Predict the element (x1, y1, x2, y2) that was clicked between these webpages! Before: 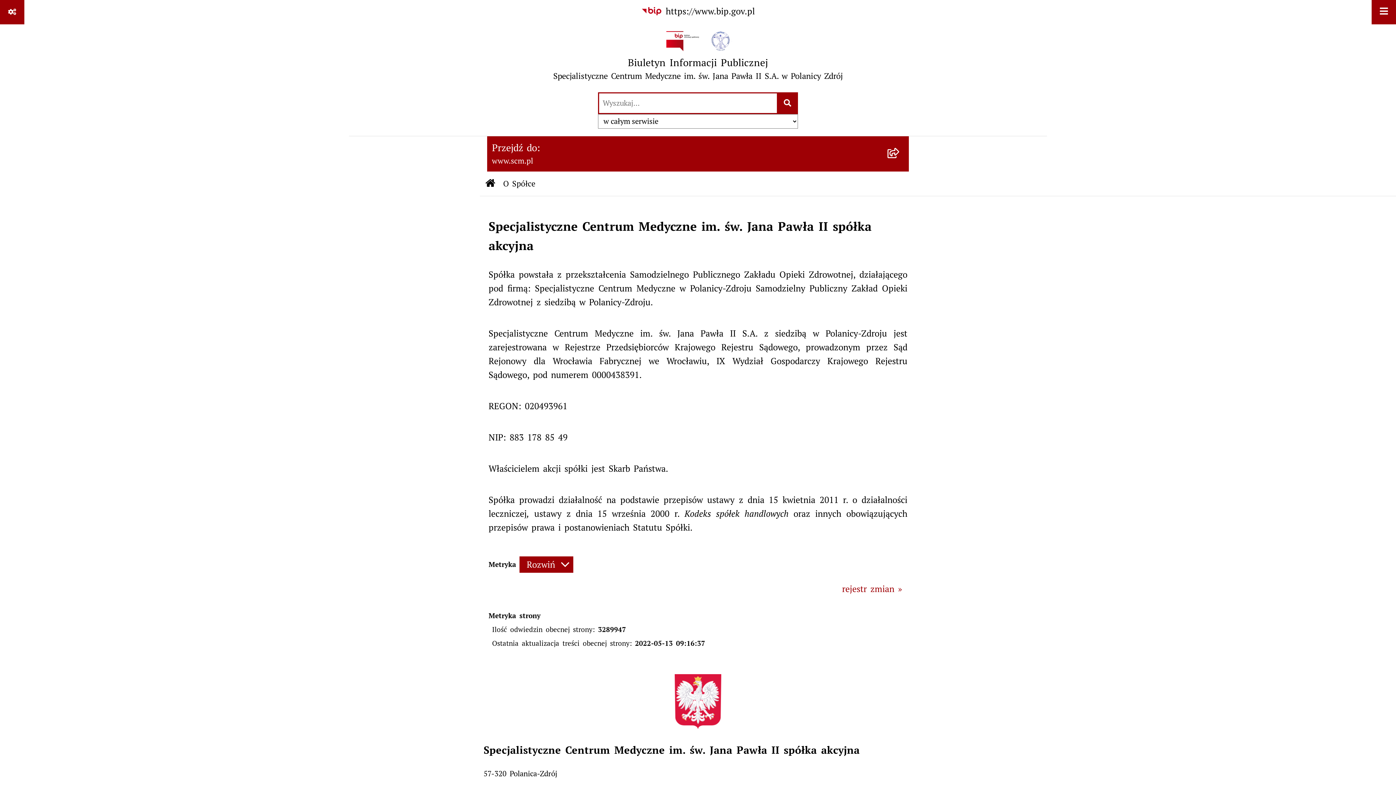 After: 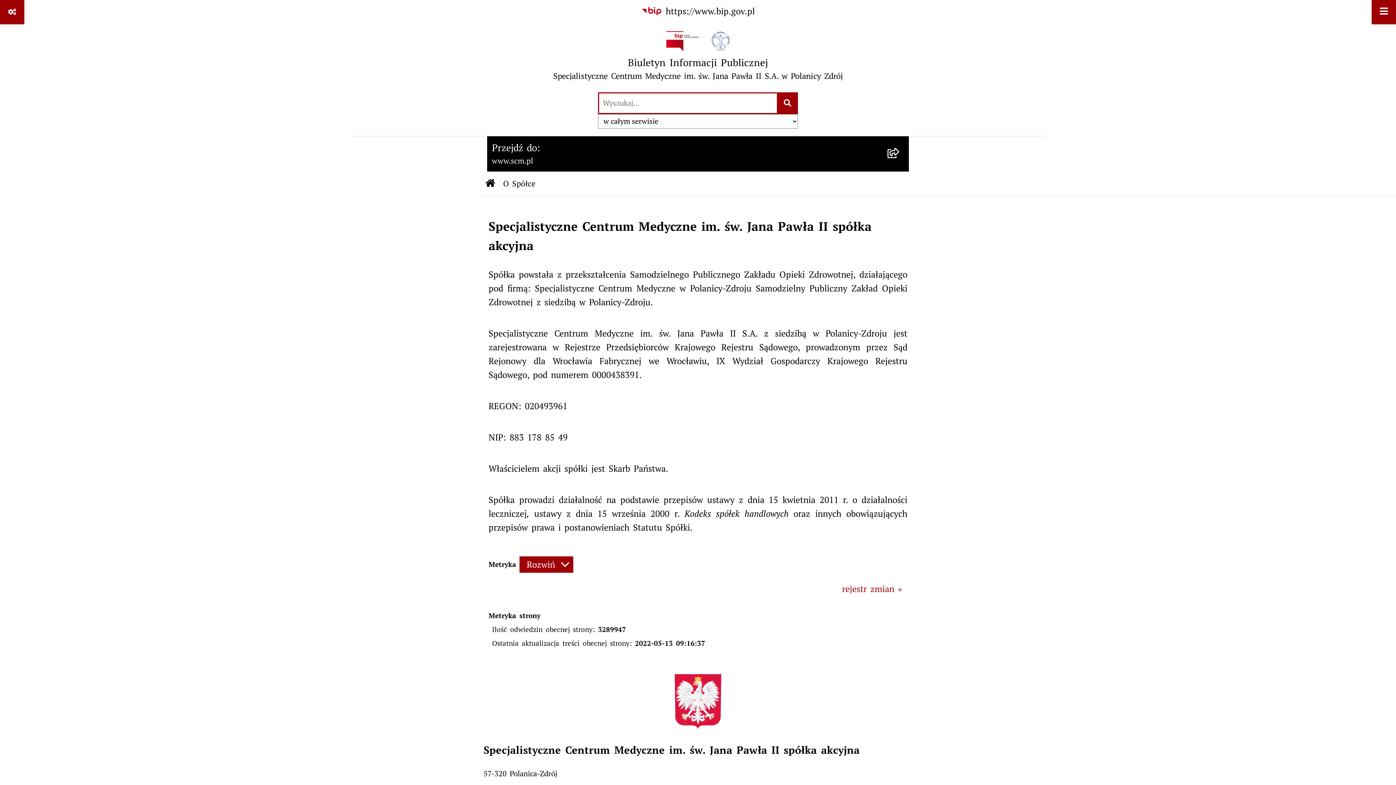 Action: bbox: (487, 136, 909, 171) label: Przejdź do:
www.scm.pl